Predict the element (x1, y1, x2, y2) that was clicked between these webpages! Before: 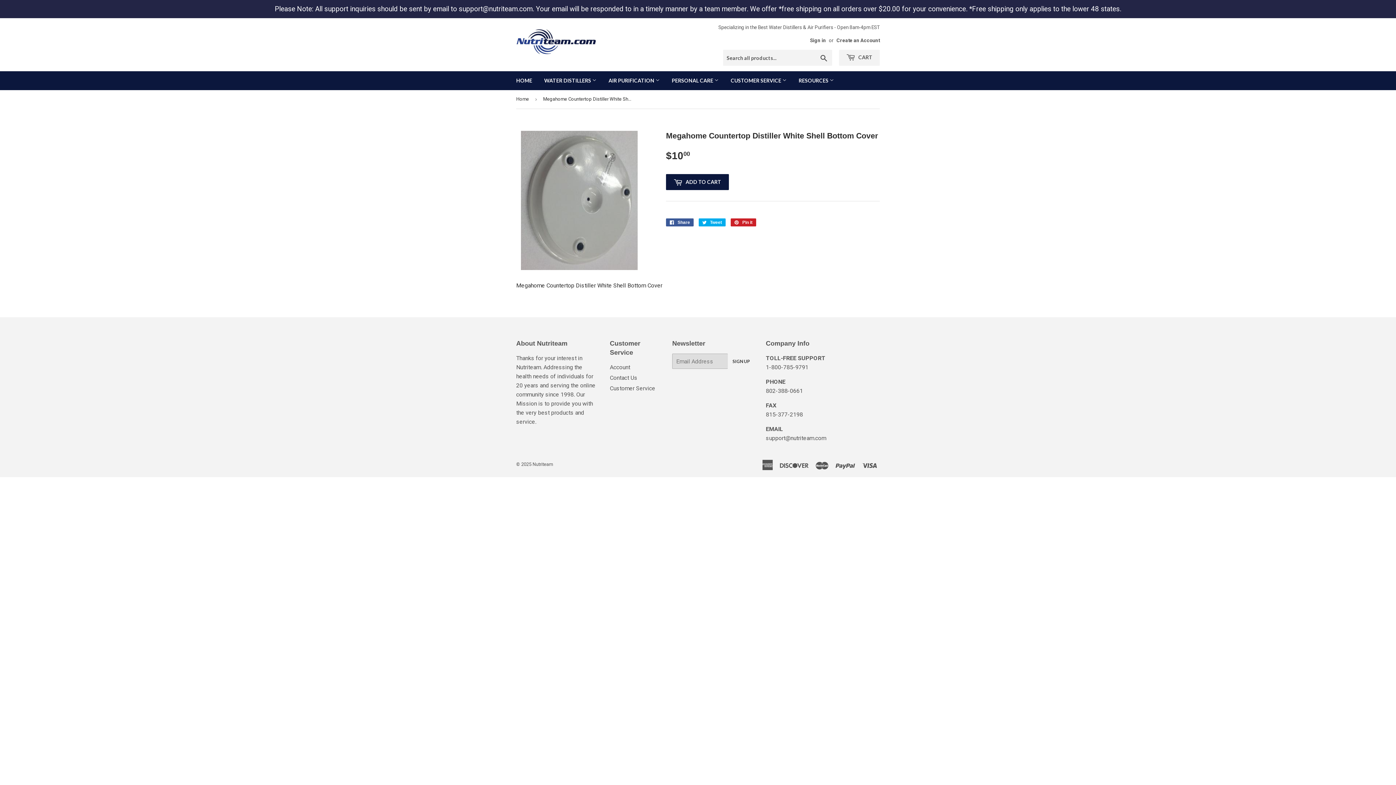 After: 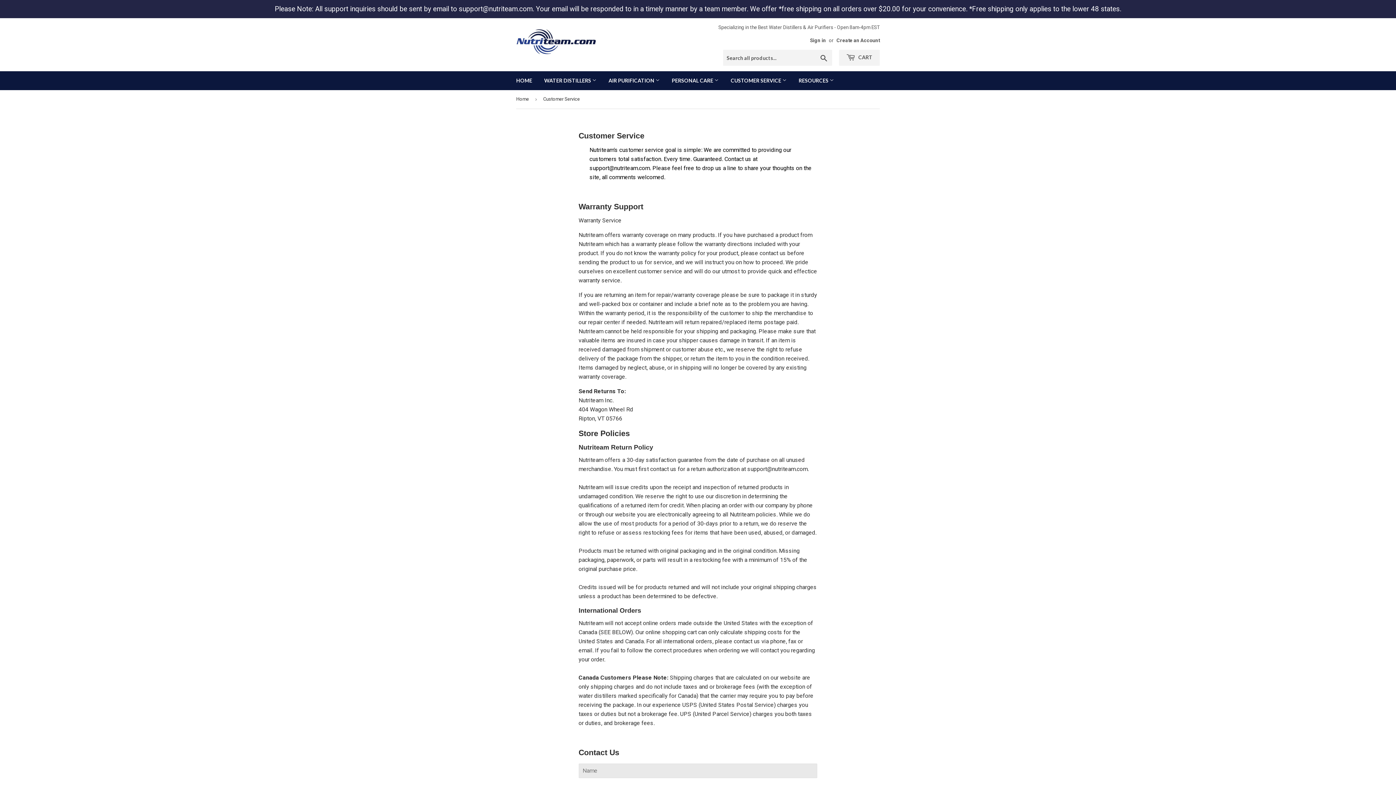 Action: label: Contact Us bbox: (610, 374, 637, 381)